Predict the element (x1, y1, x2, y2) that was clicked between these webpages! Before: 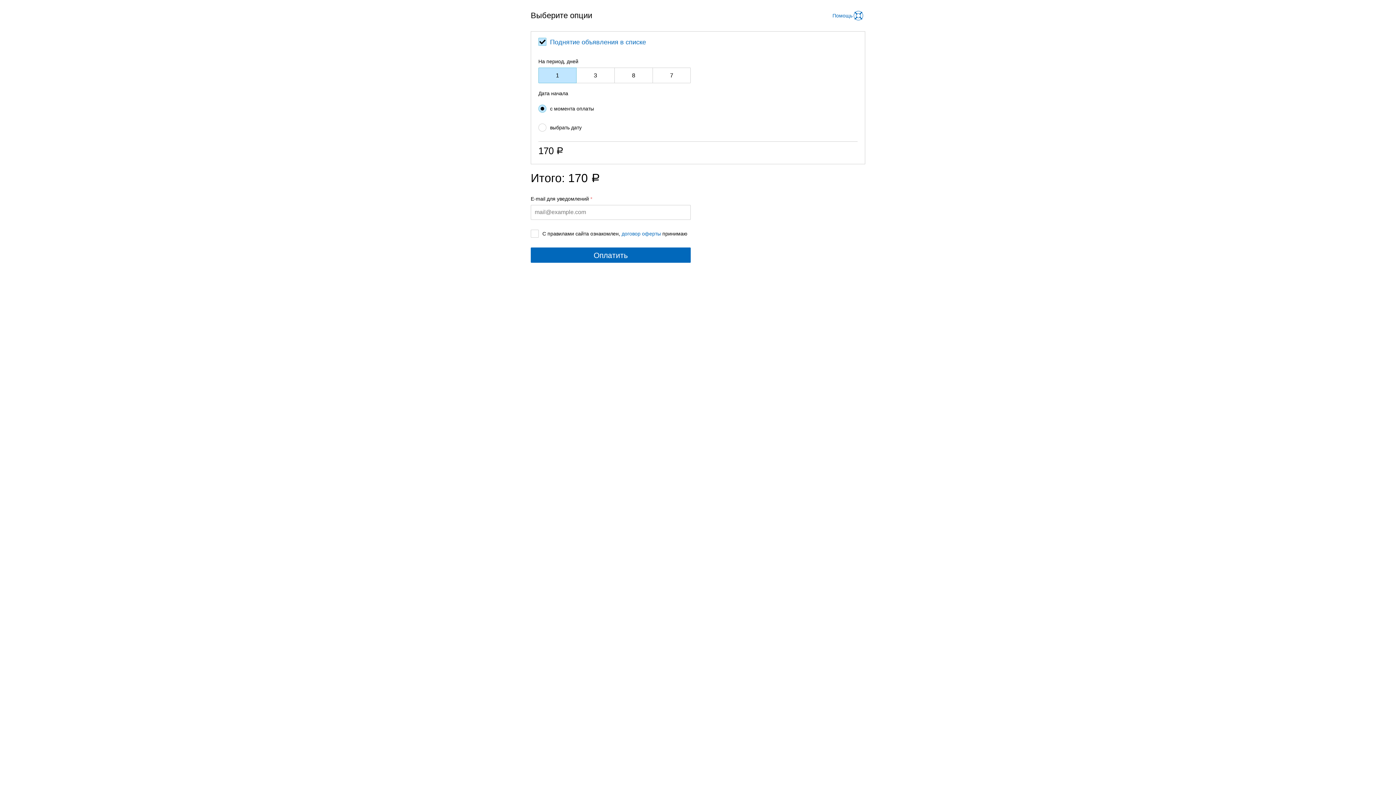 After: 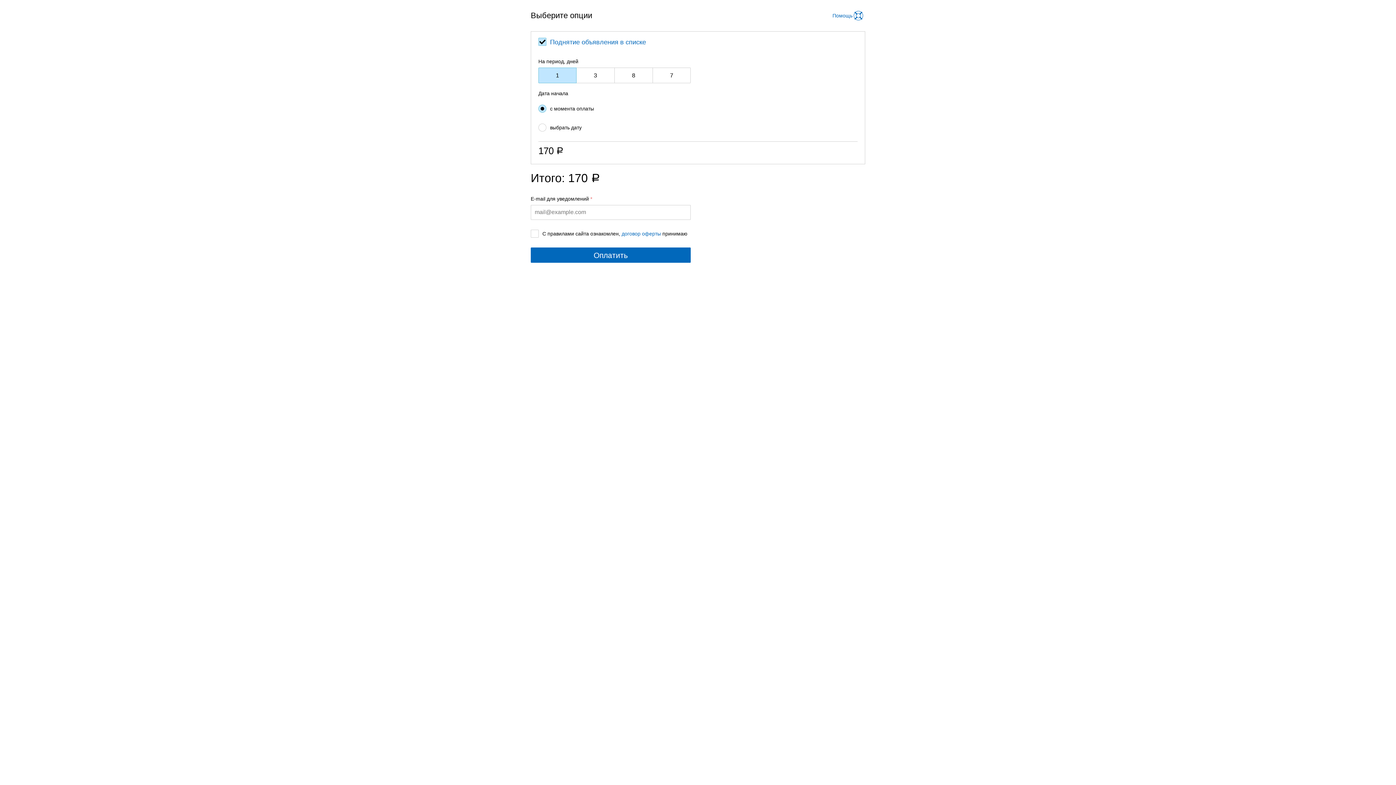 Action: bbox: (621, 230, 661, 236) label: договор оферты